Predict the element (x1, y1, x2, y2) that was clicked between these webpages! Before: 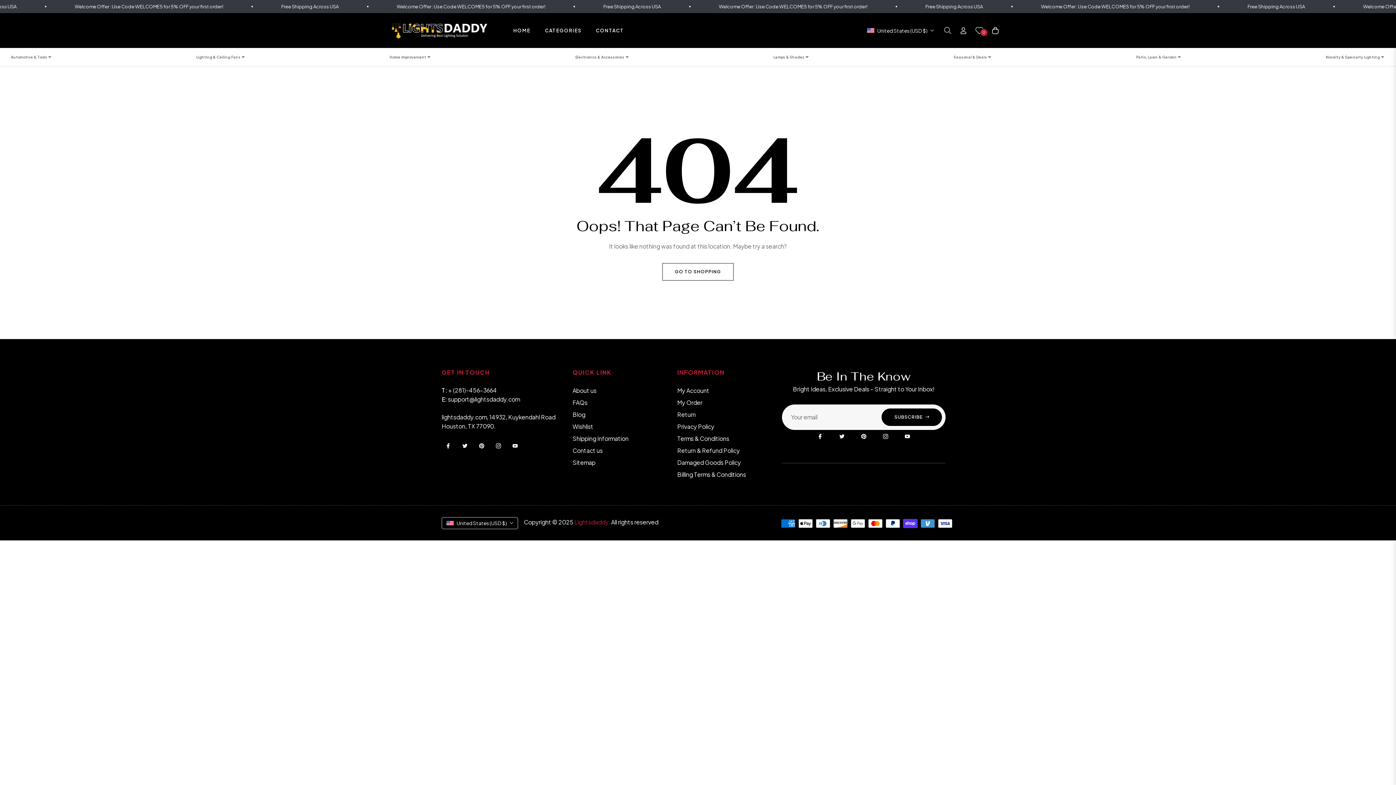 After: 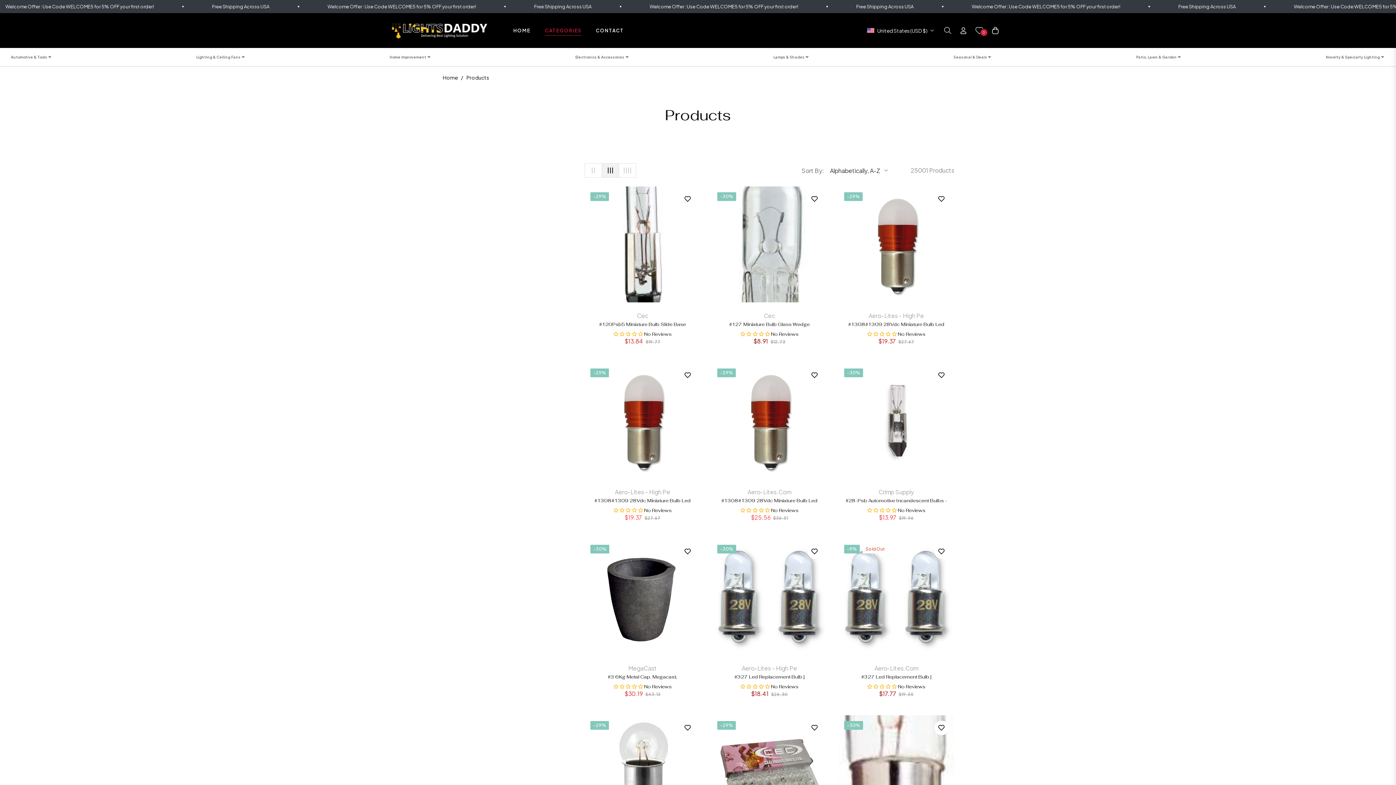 Action: bbox: (662, 263, 733, 280) label: GO TO SHOPPING